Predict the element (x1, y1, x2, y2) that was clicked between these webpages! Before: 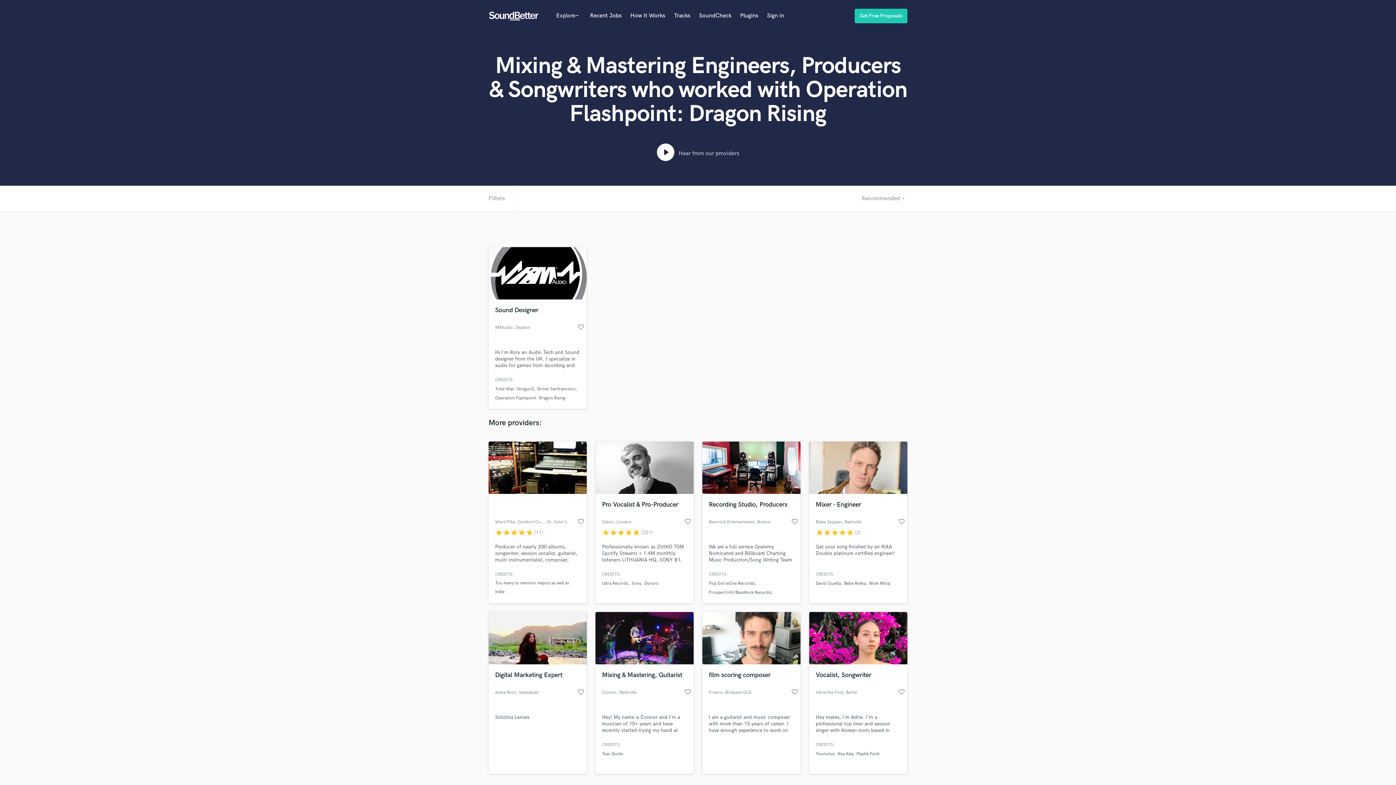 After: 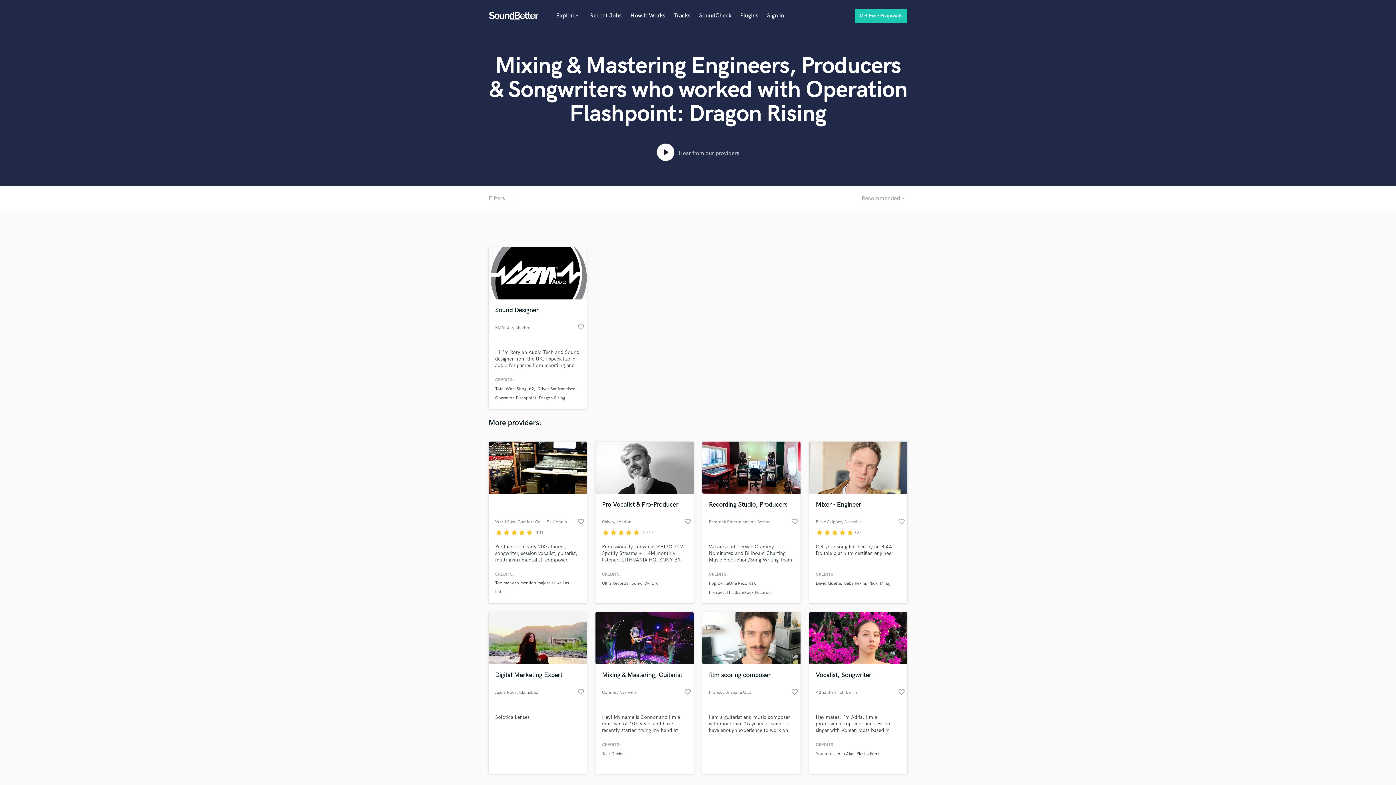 Action: label: Plugins bbox: (740, 12, 758, 19)